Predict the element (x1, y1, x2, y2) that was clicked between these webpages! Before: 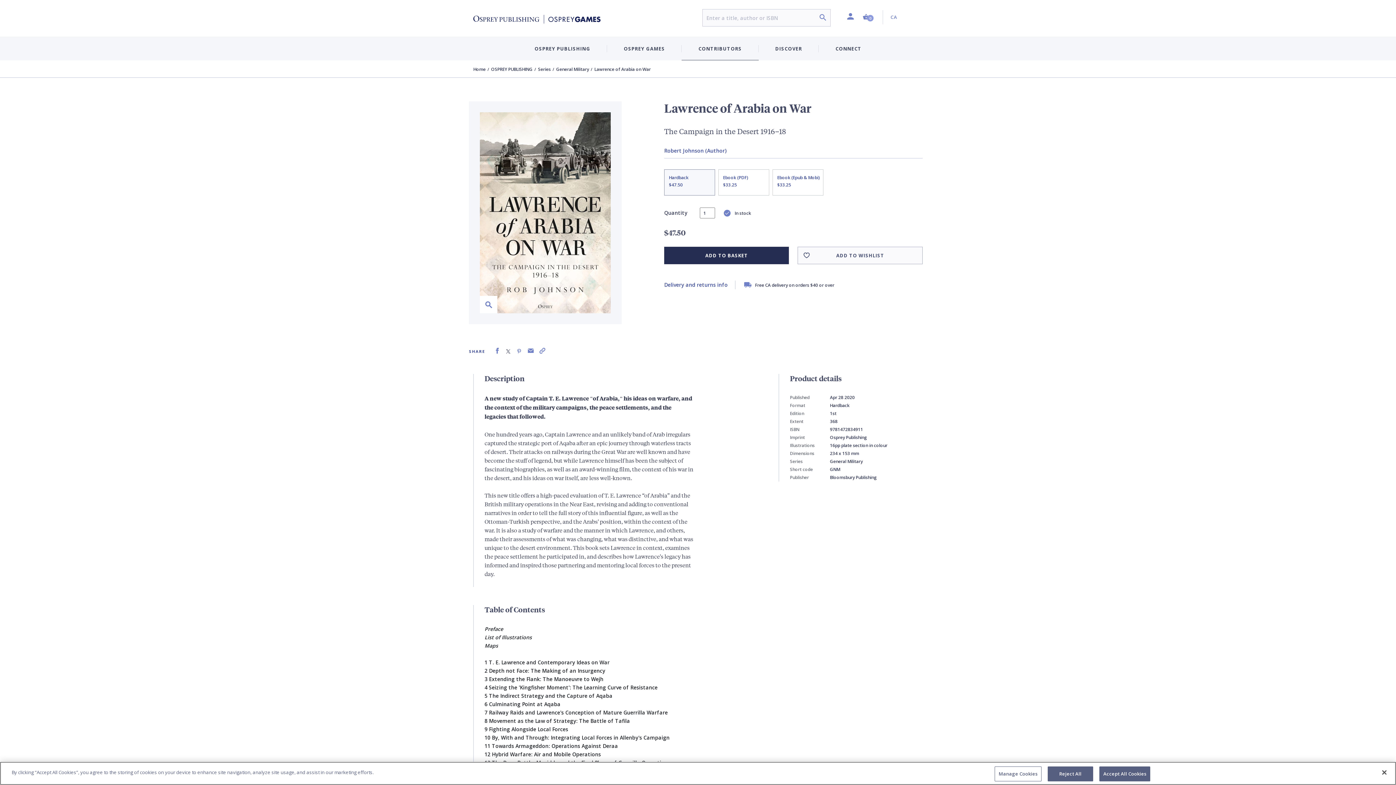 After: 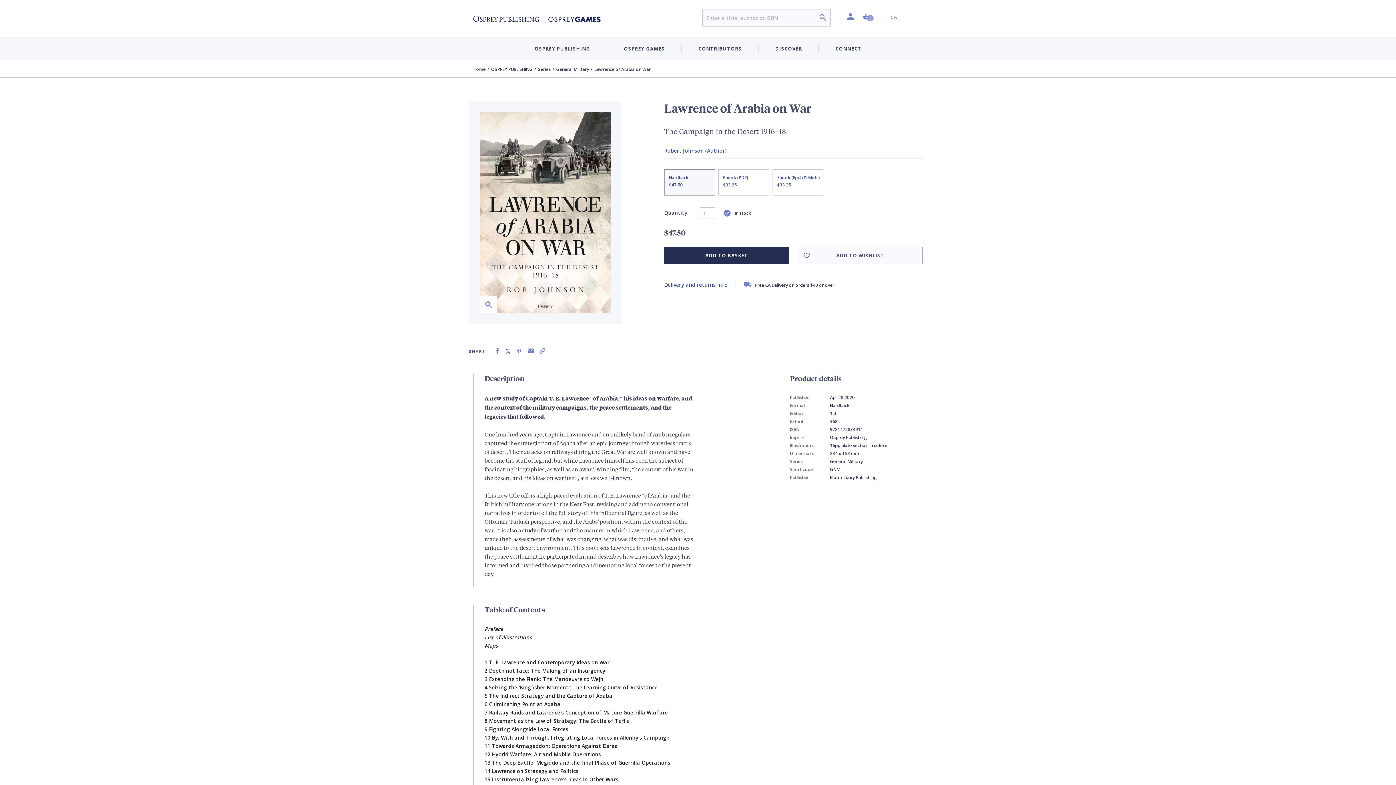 Action: bbox: (1099, 766, 1150, 781) label: Accept All Cookies